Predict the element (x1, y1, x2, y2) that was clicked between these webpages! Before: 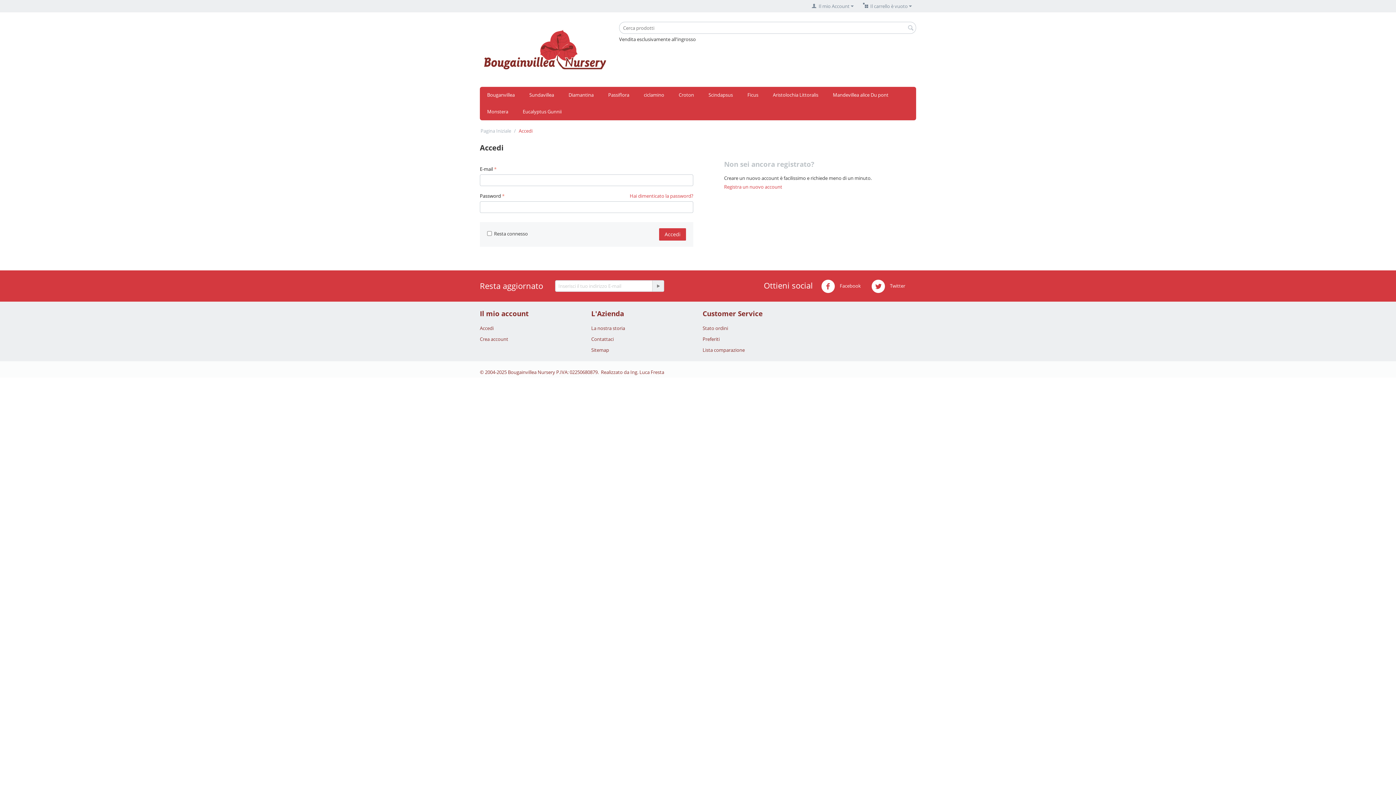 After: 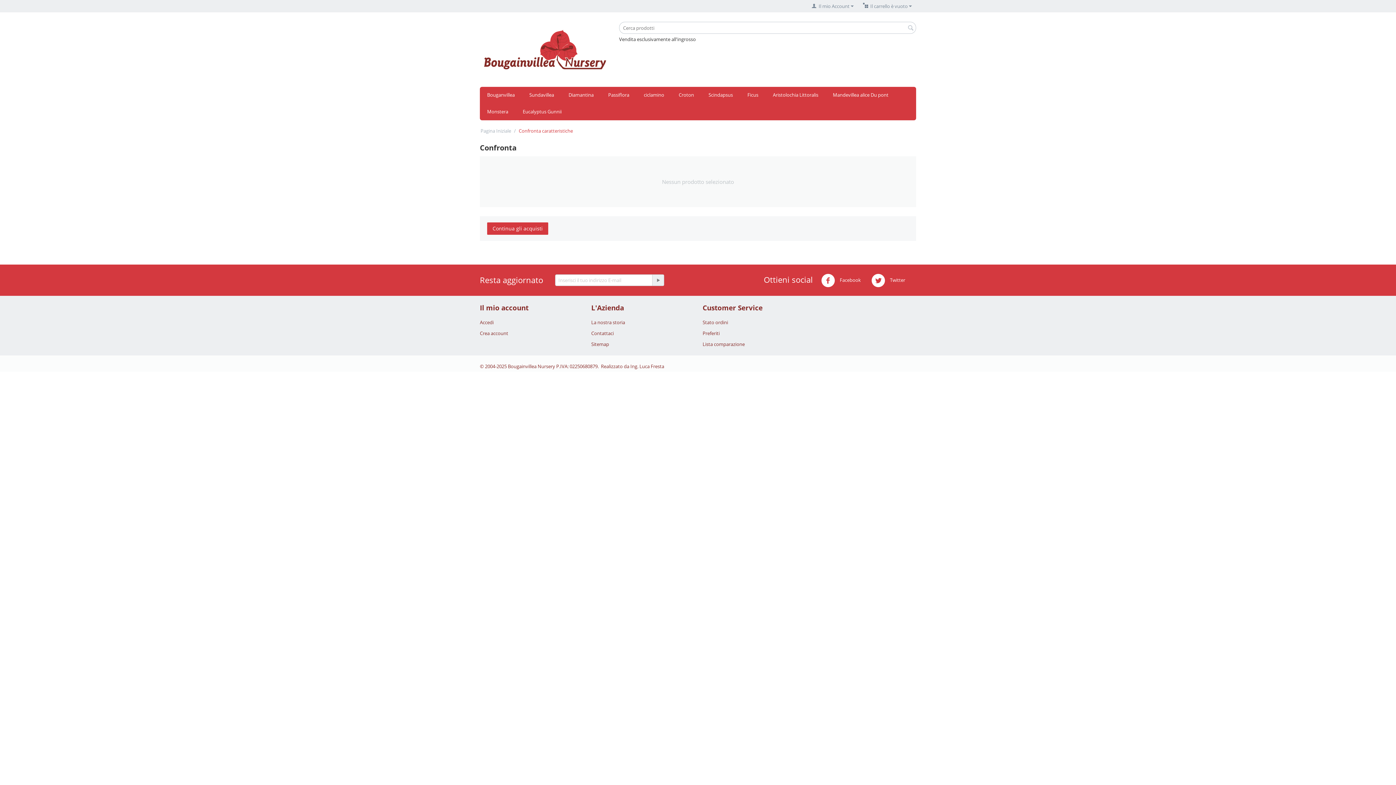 Action: bbox: (702, 346, 745, 353) label: Lista comparazione